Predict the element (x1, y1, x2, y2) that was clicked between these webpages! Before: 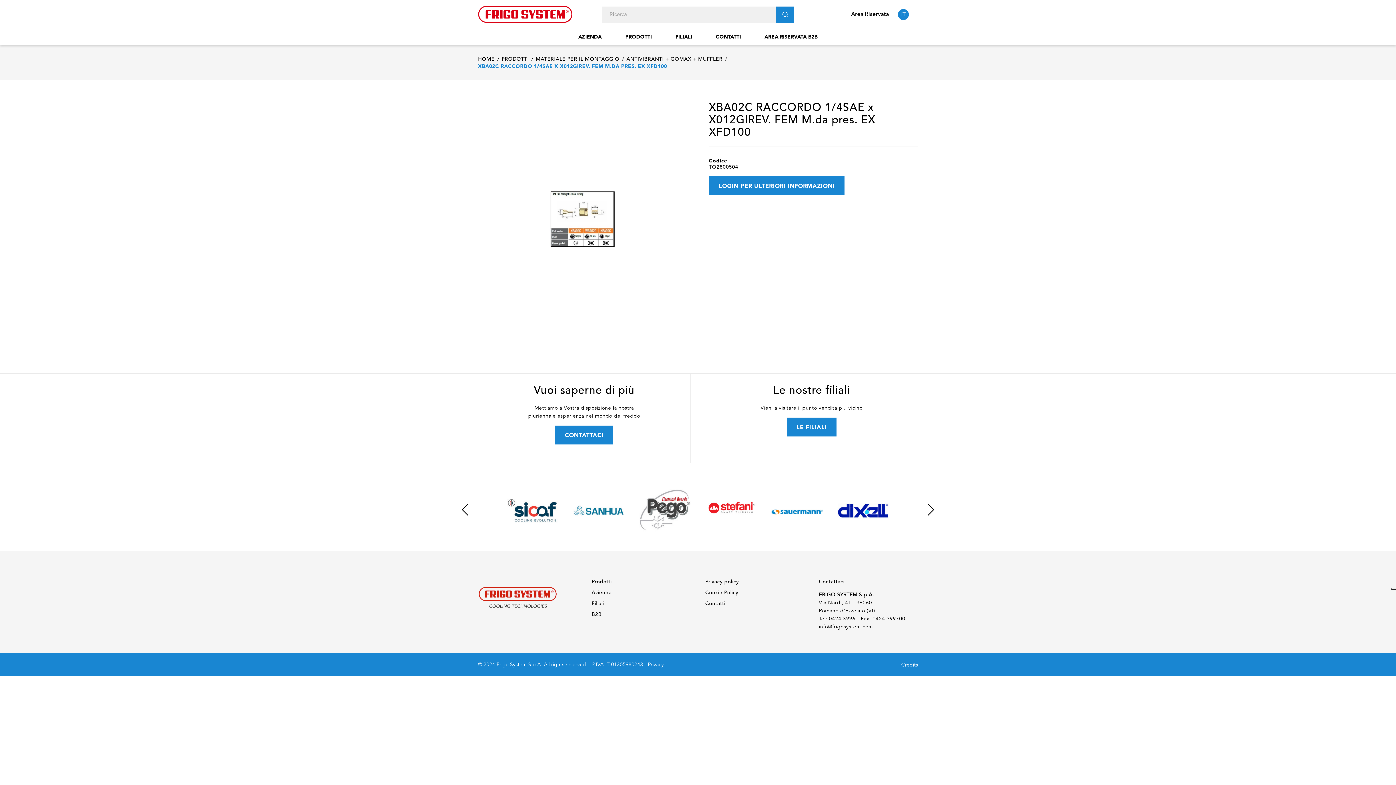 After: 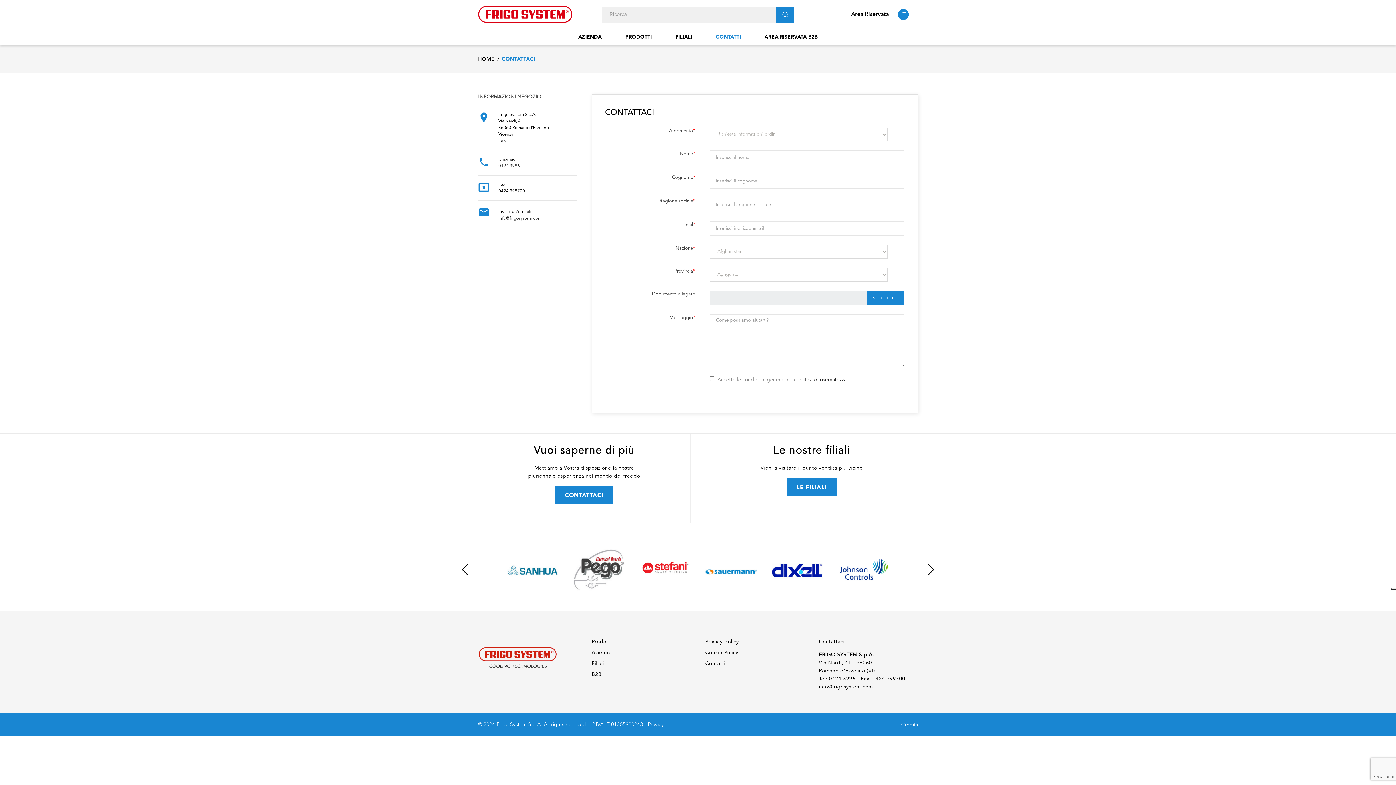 Action: label: Contatti bbox: (705, 598, 725, 609)